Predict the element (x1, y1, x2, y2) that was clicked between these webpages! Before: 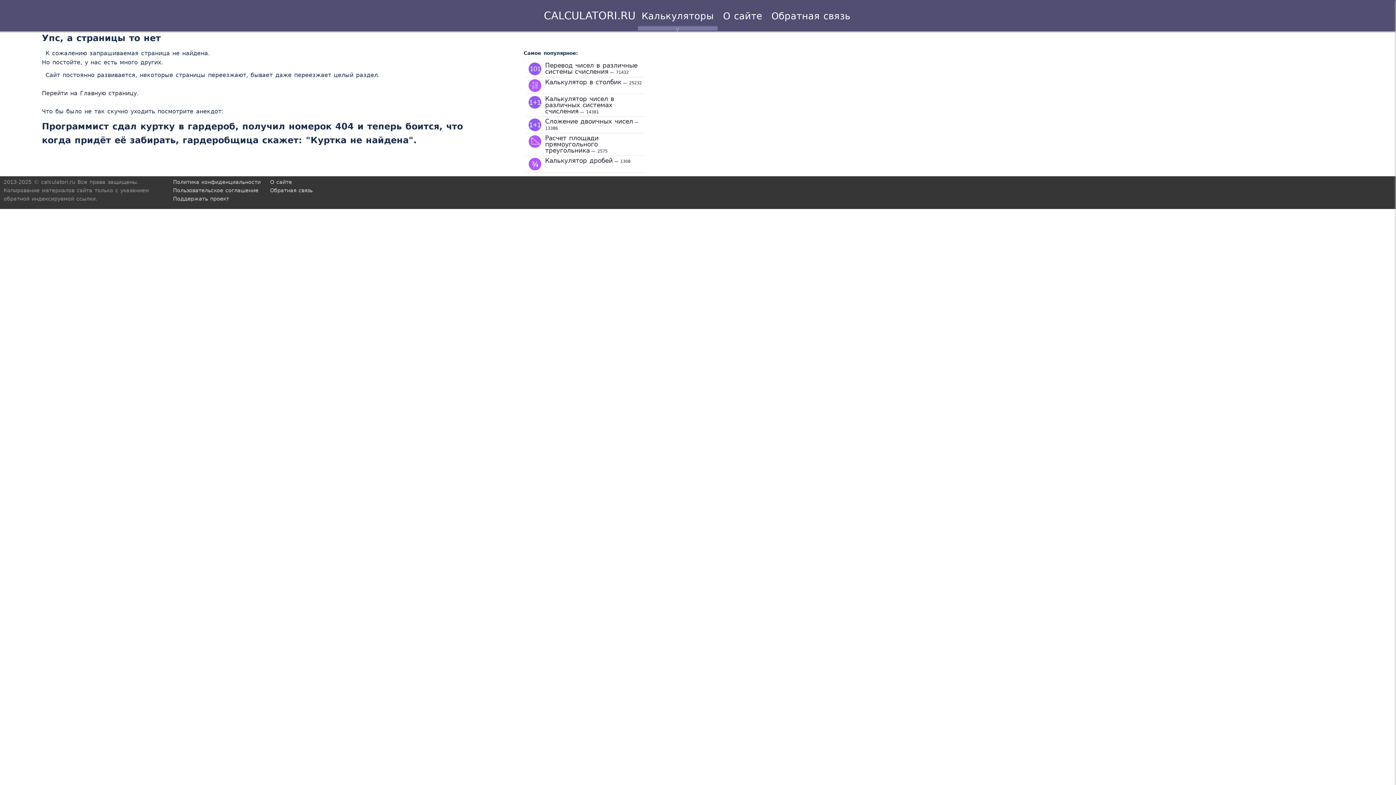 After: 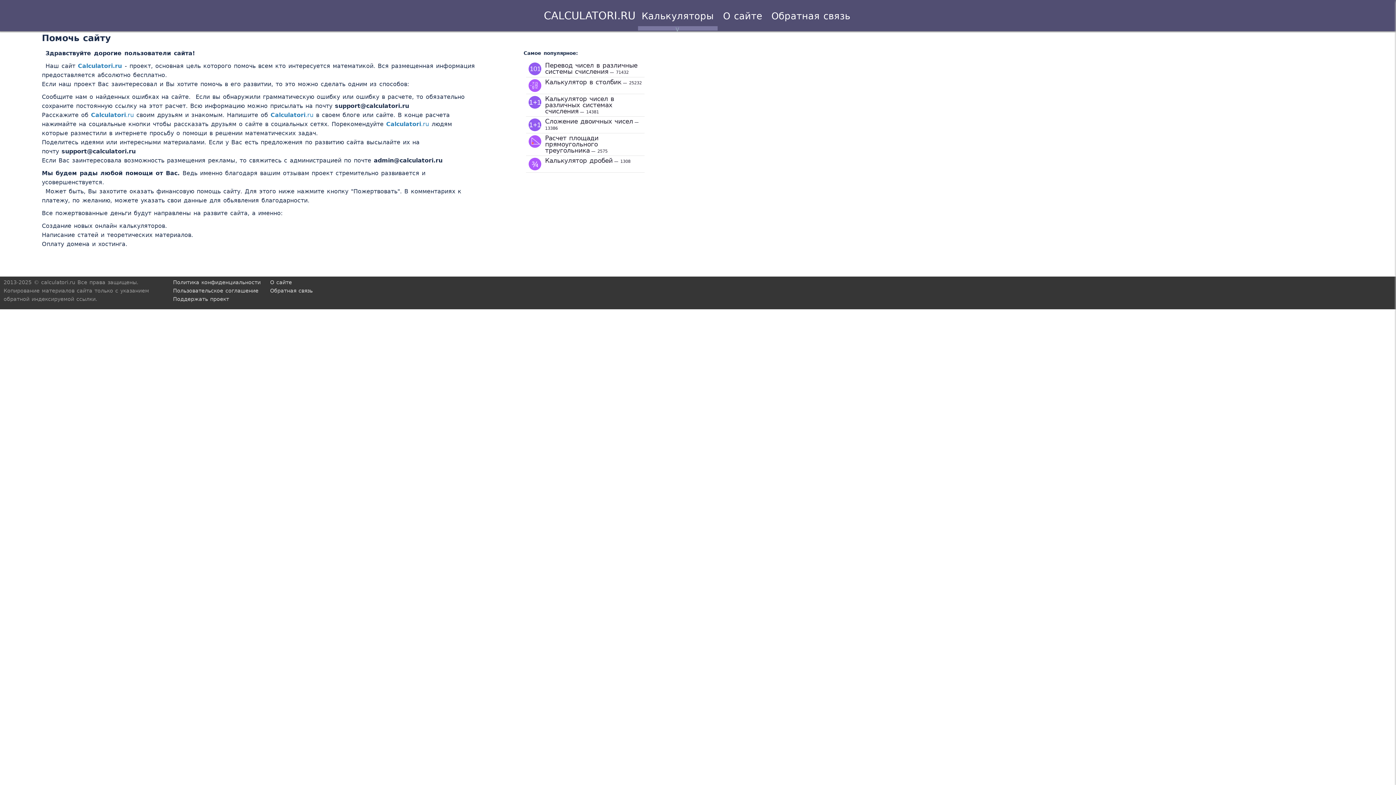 Action: bbox: (173, 196, 229, 201) label: Поддержать проект